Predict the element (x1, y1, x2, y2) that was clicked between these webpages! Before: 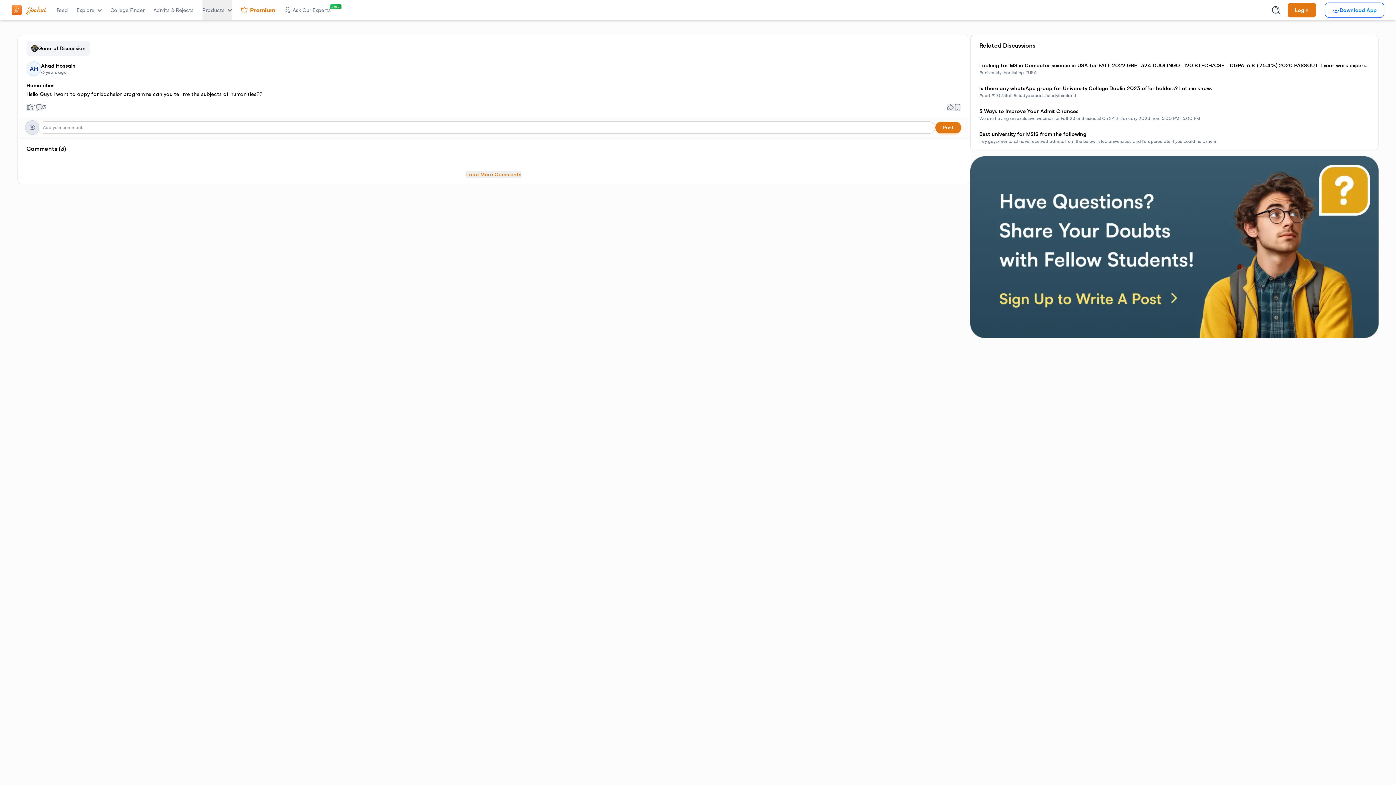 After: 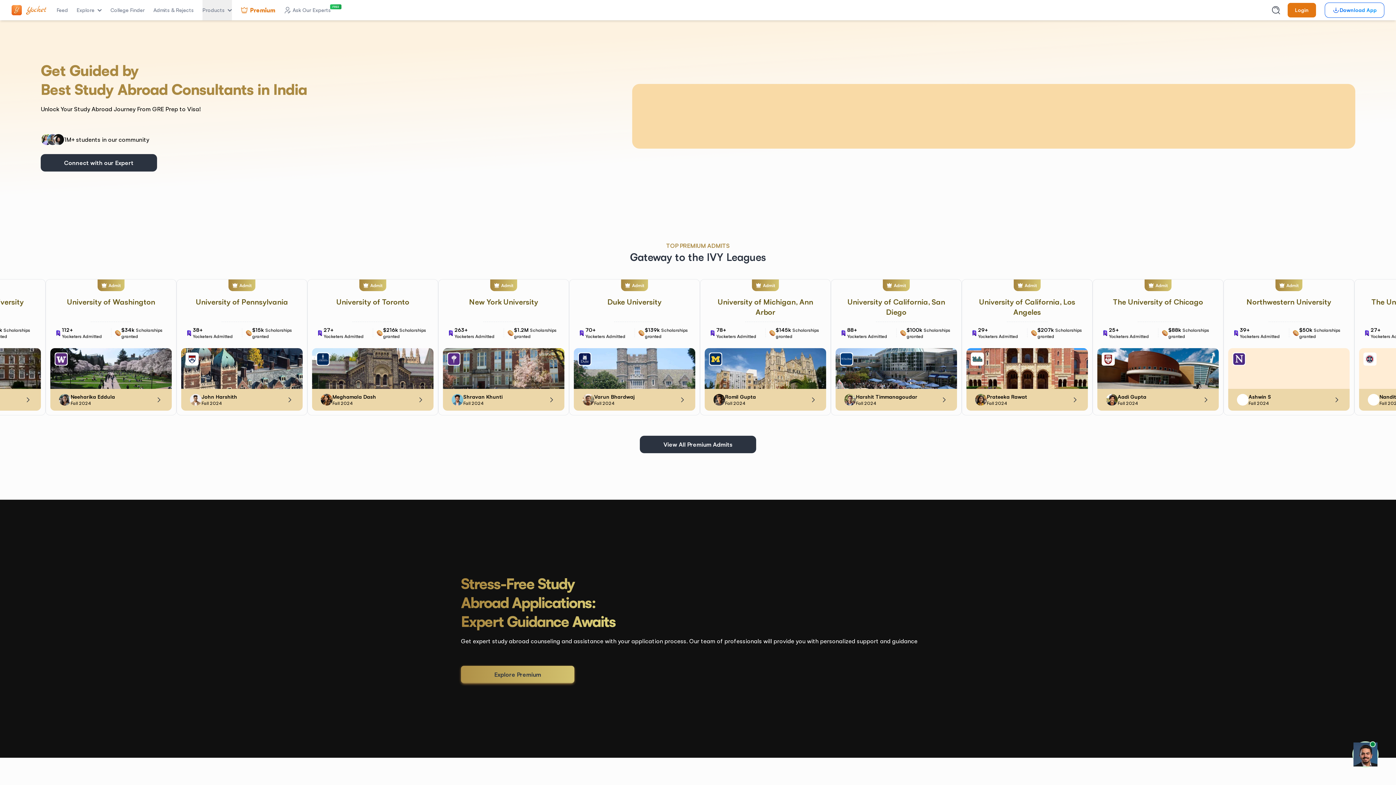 Action: bbox: (11, 0, 46, 20)